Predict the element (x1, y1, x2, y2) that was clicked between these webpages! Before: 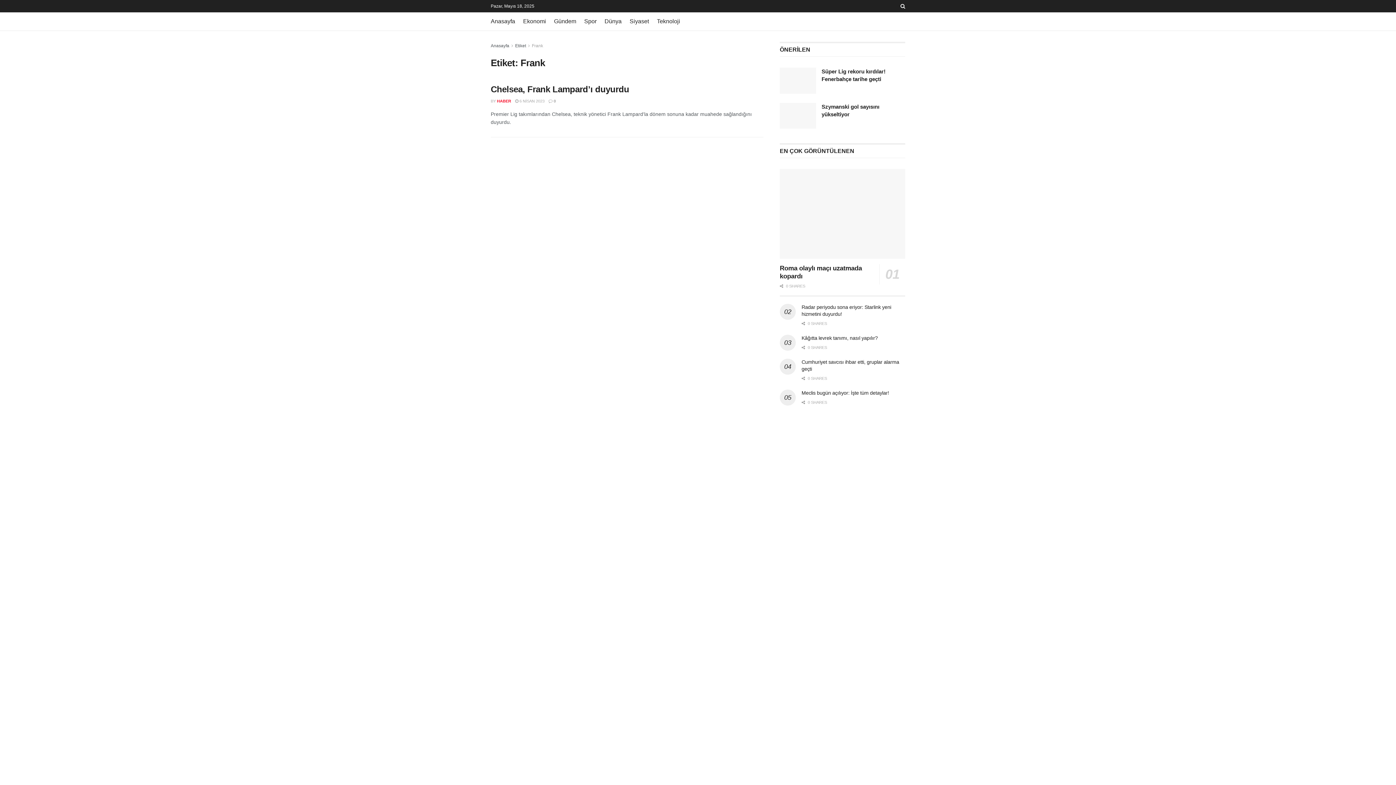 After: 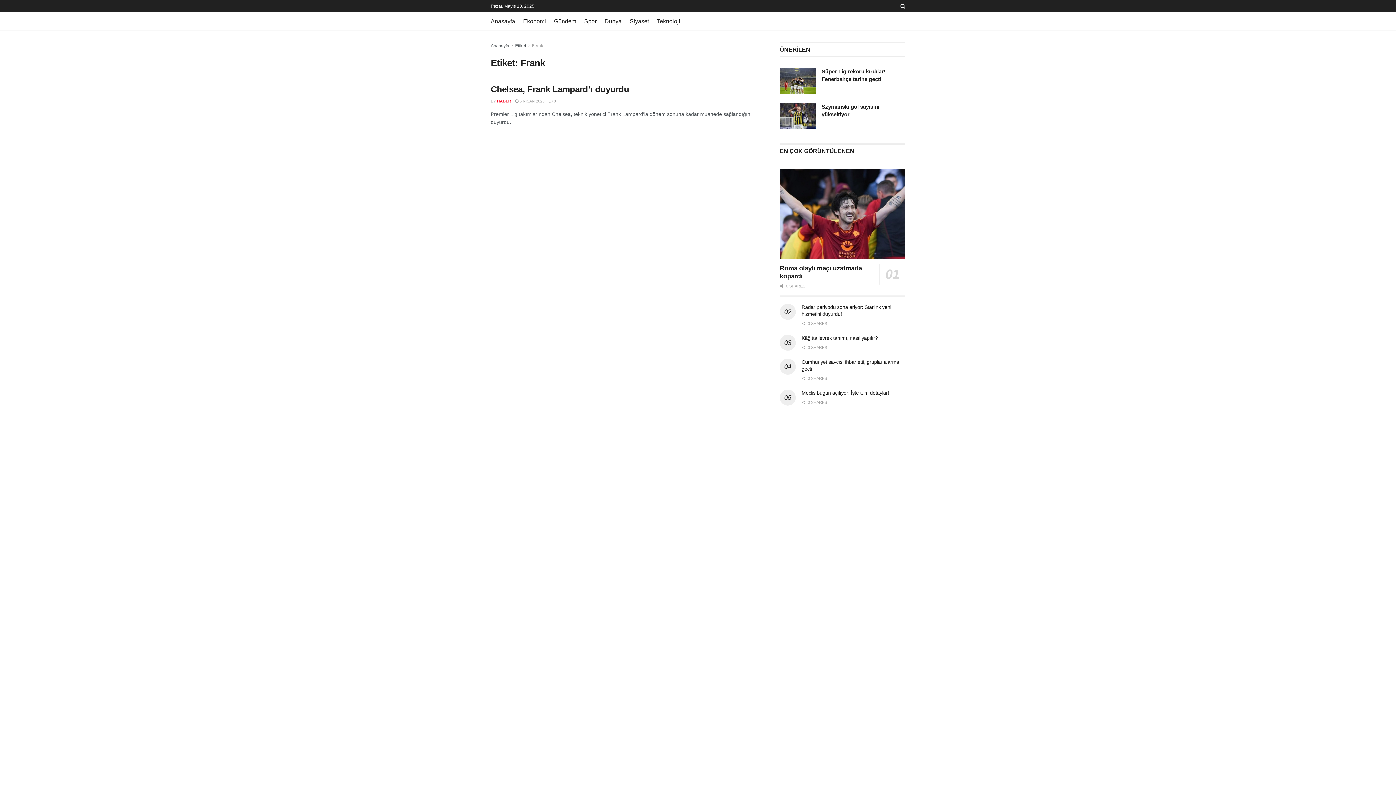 Action: bbox: (515, 43, 526, 48) label: Etiket